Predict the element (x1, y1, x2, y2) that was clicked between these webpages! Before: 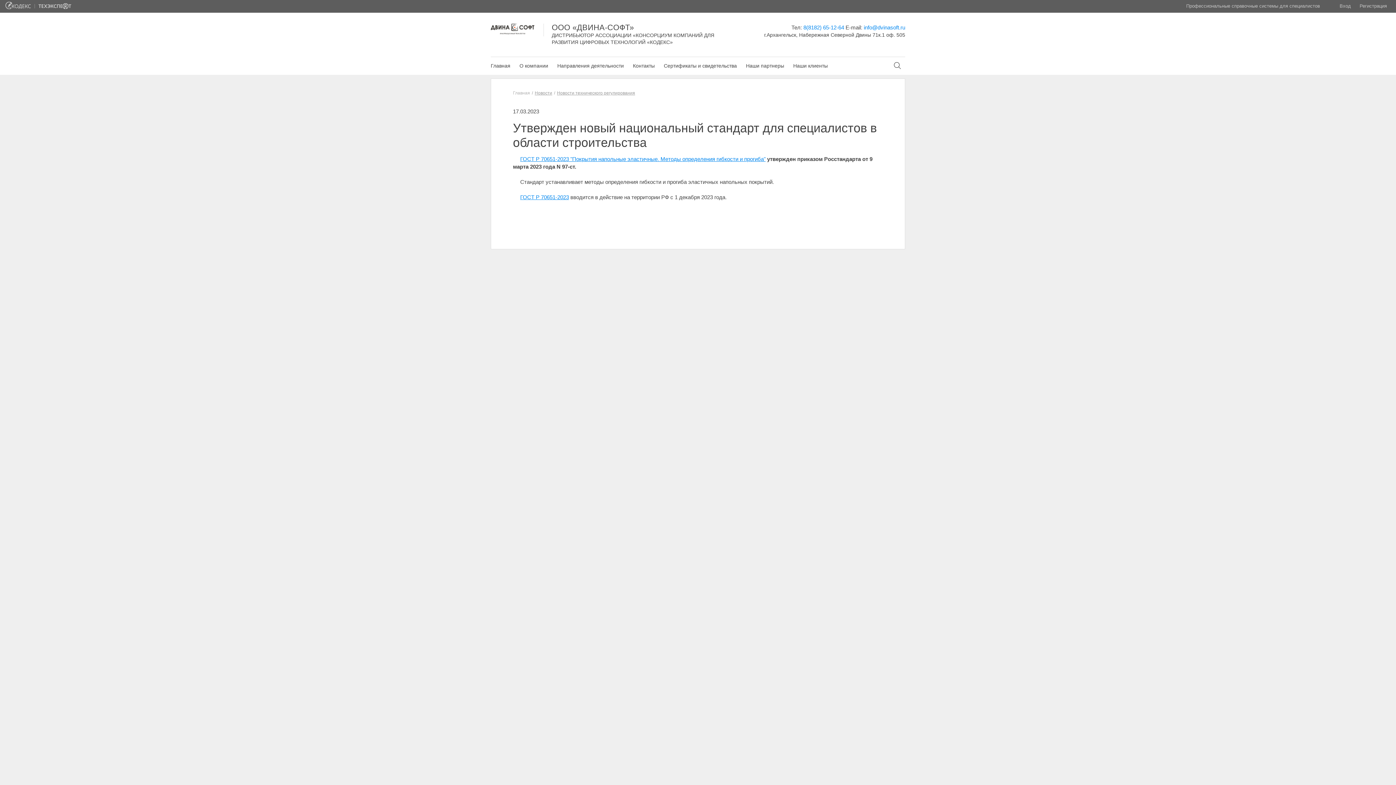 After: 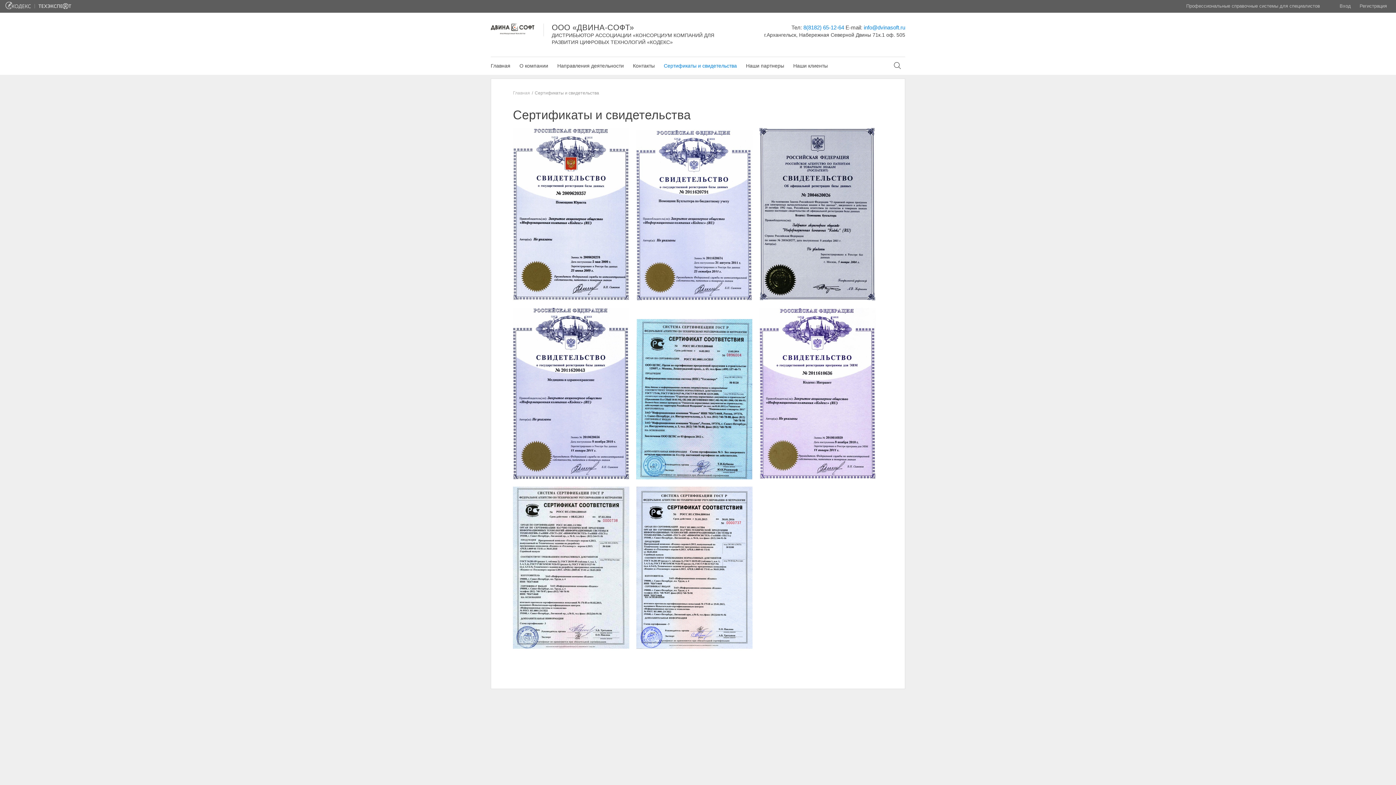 Action: bbox: (664, 57, 737, 74) label: Сертификаты и свидетельства